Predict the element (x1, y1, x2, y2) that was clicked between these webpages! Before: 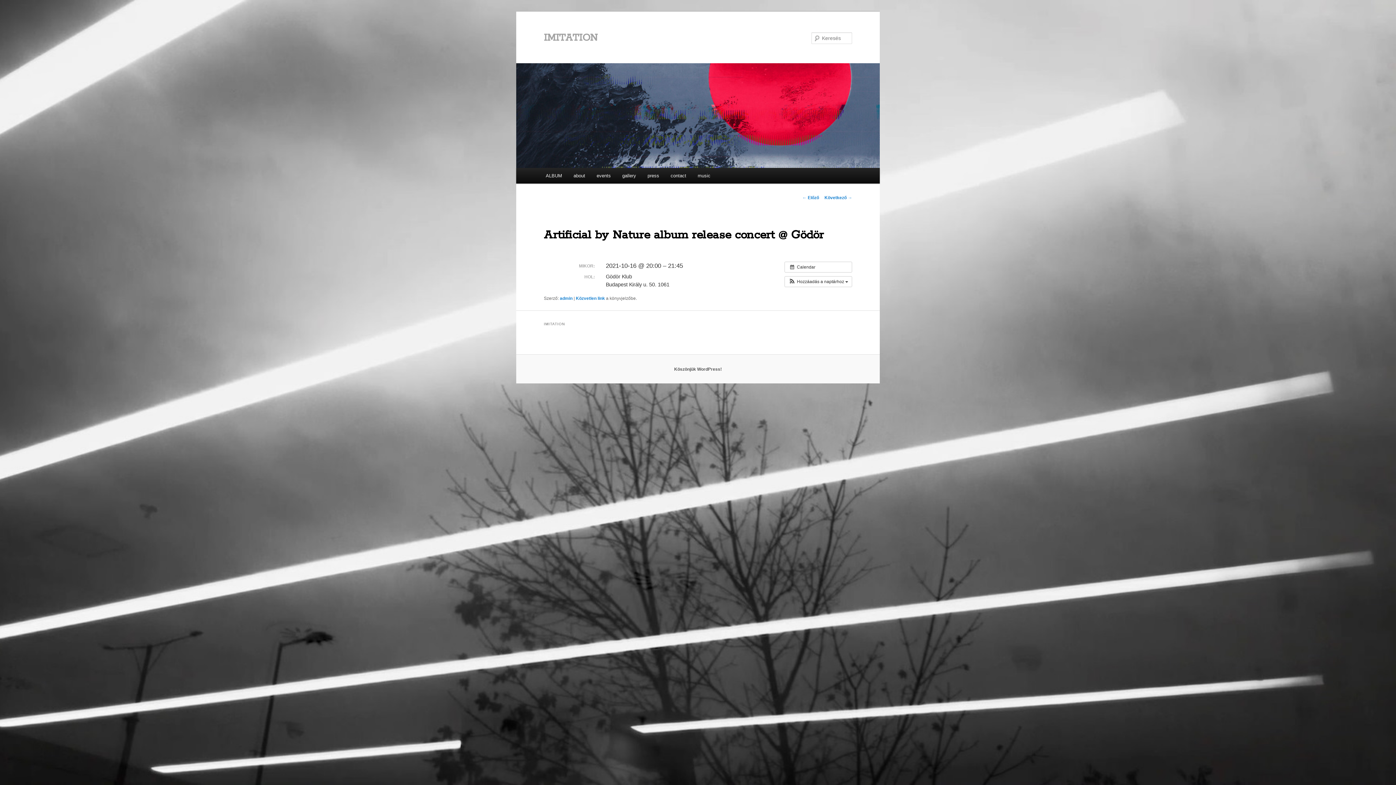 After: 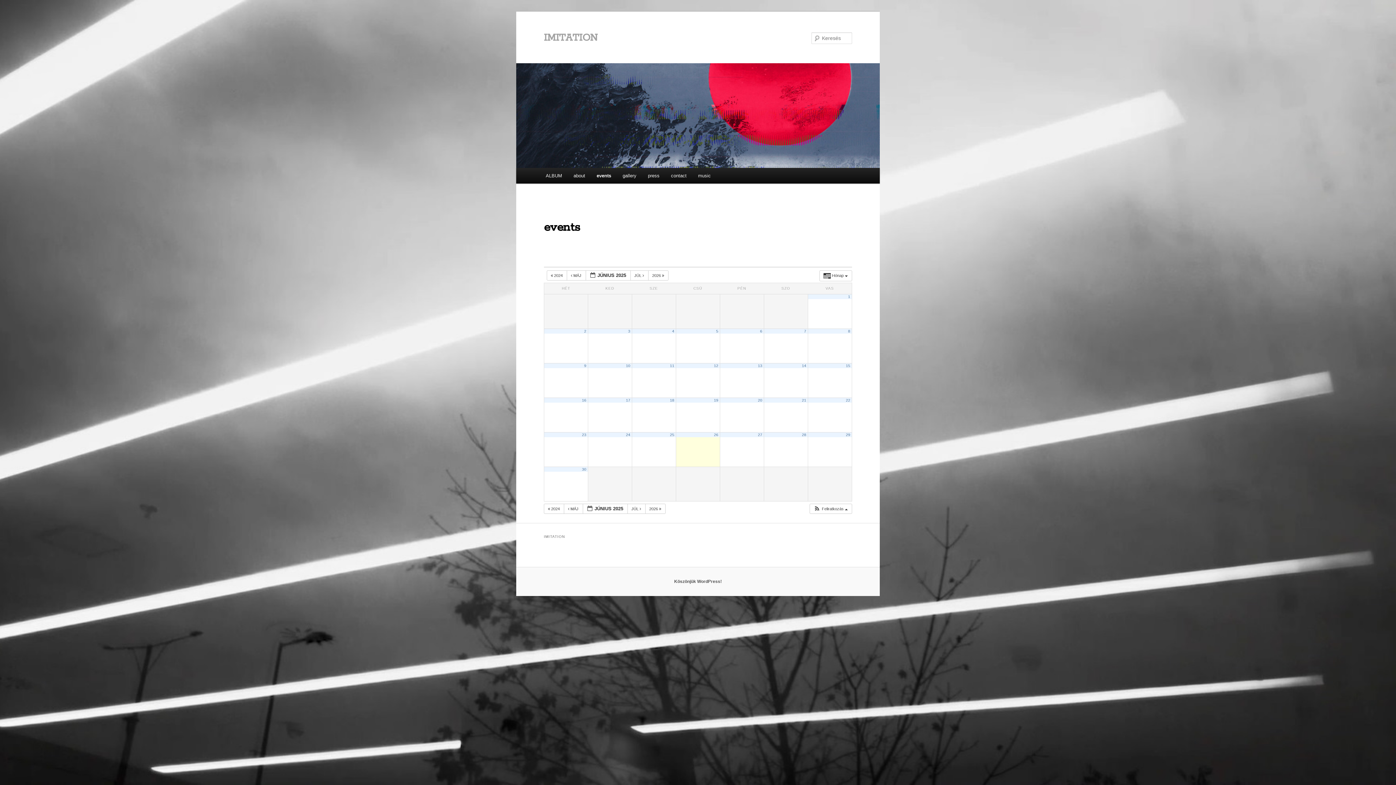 Action: bbox: (784, 261, 852, 272) label:  Calendar